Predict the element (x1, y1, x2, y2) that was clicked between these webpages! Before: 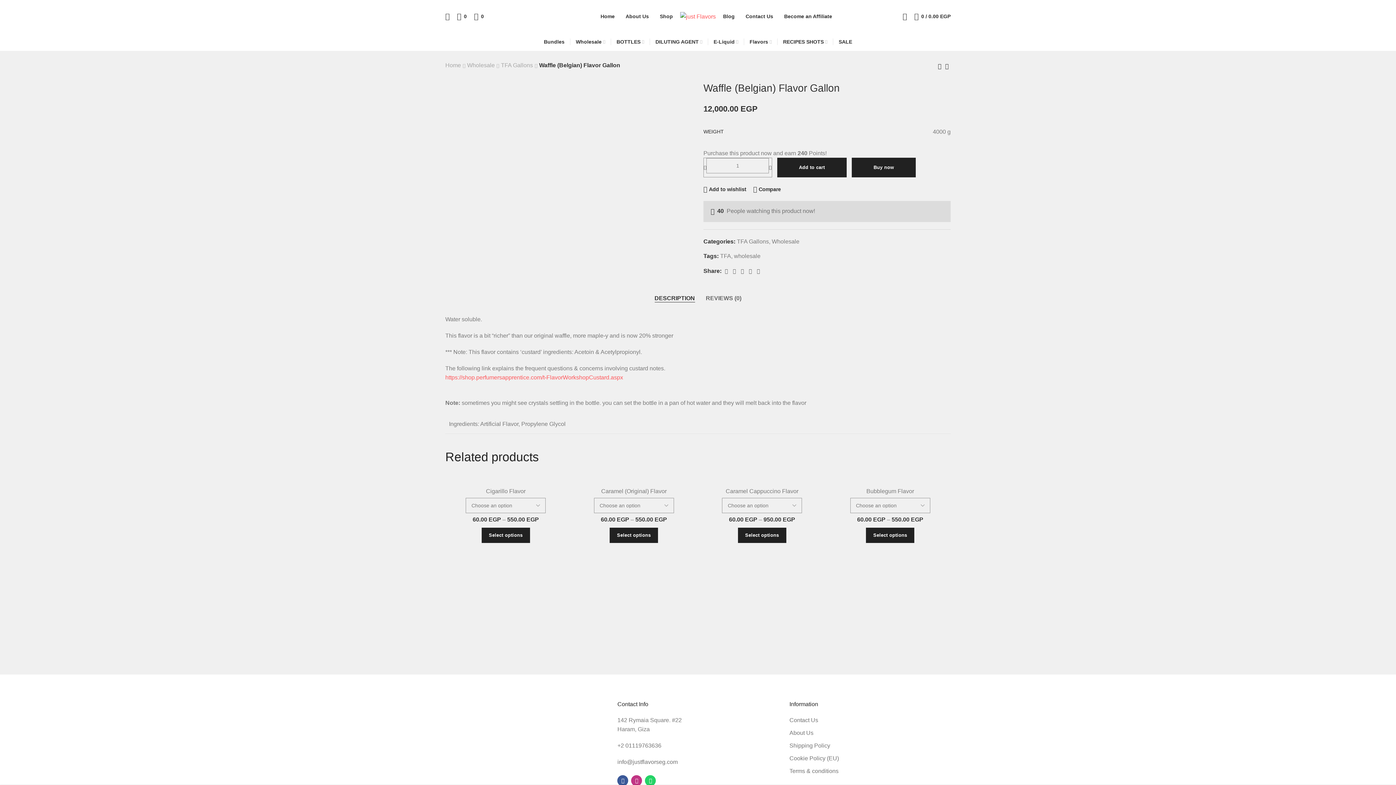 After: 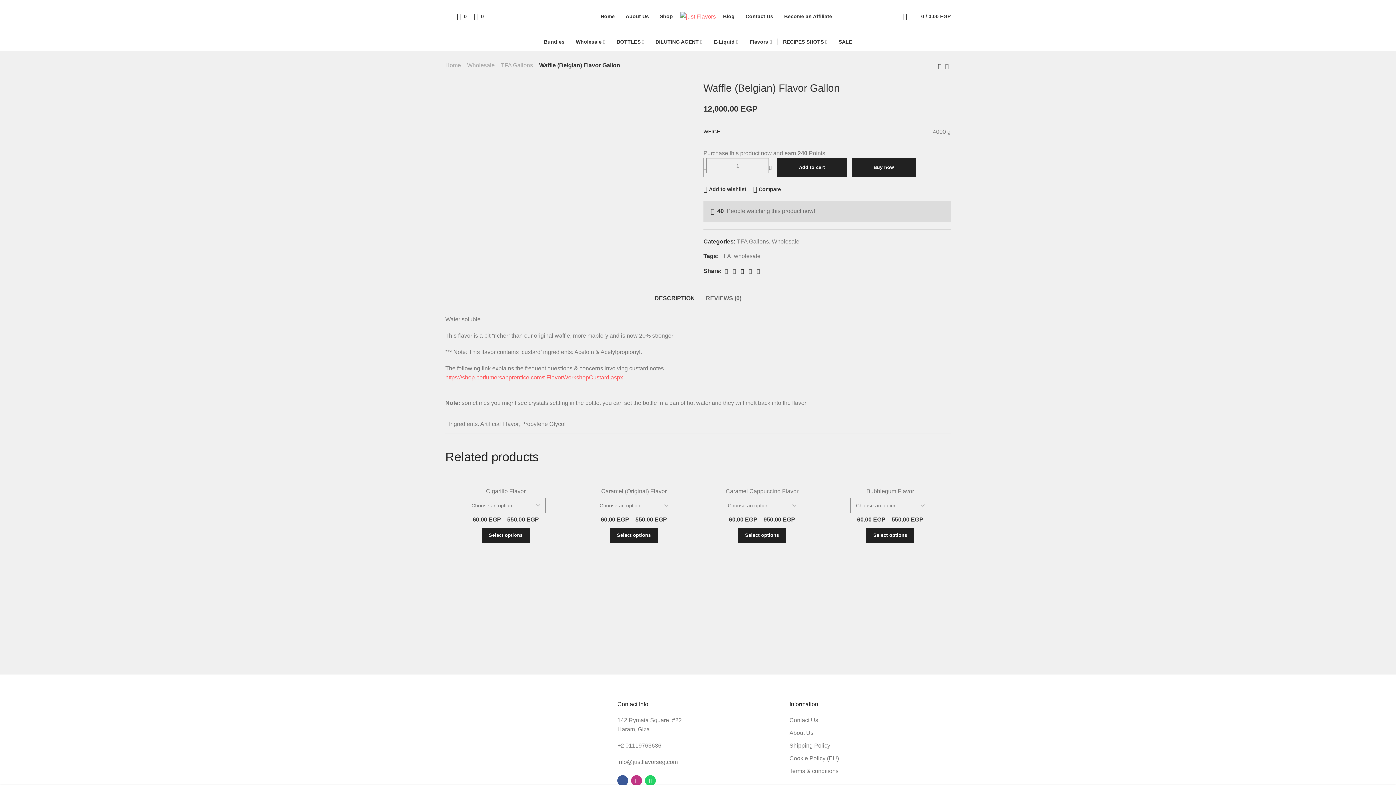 Action: bbox: (738, 266, 746, 276)